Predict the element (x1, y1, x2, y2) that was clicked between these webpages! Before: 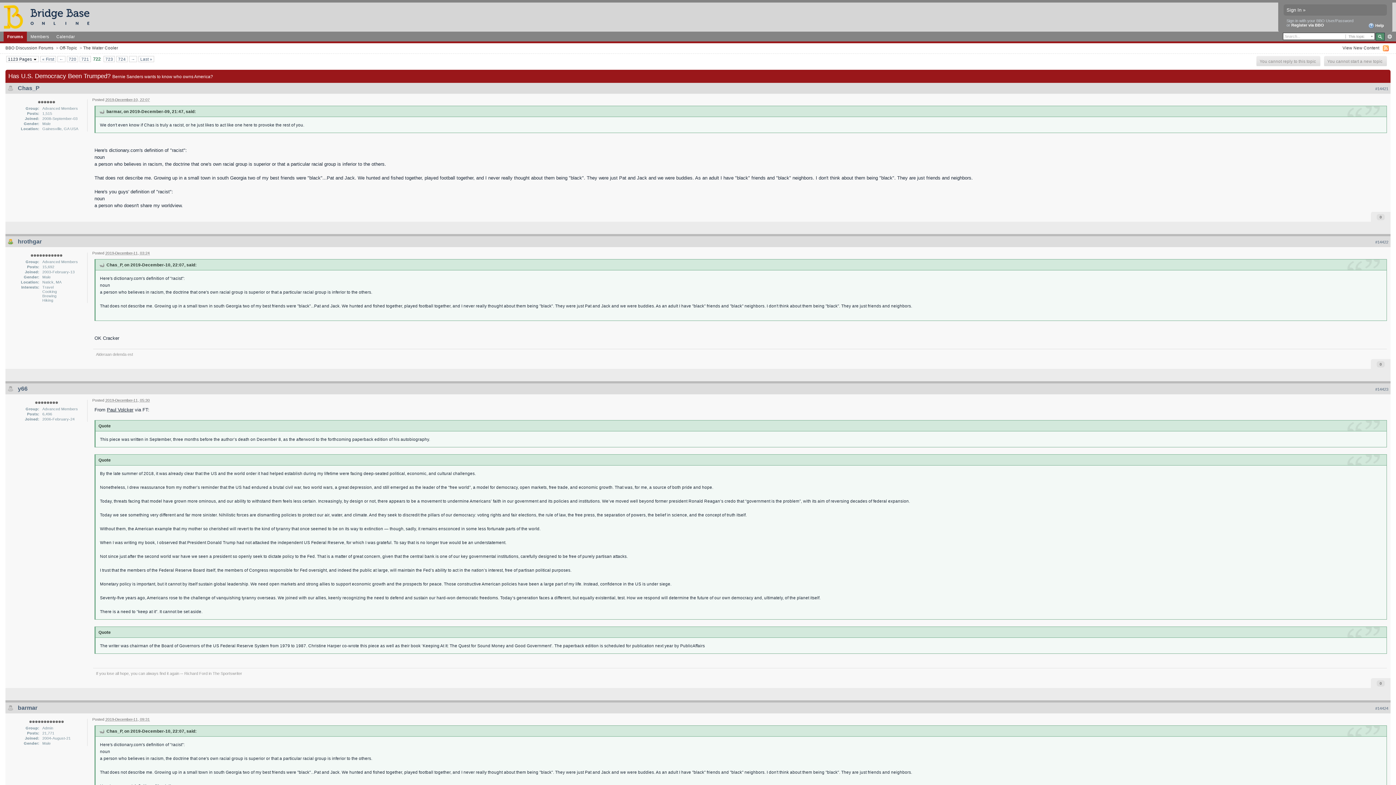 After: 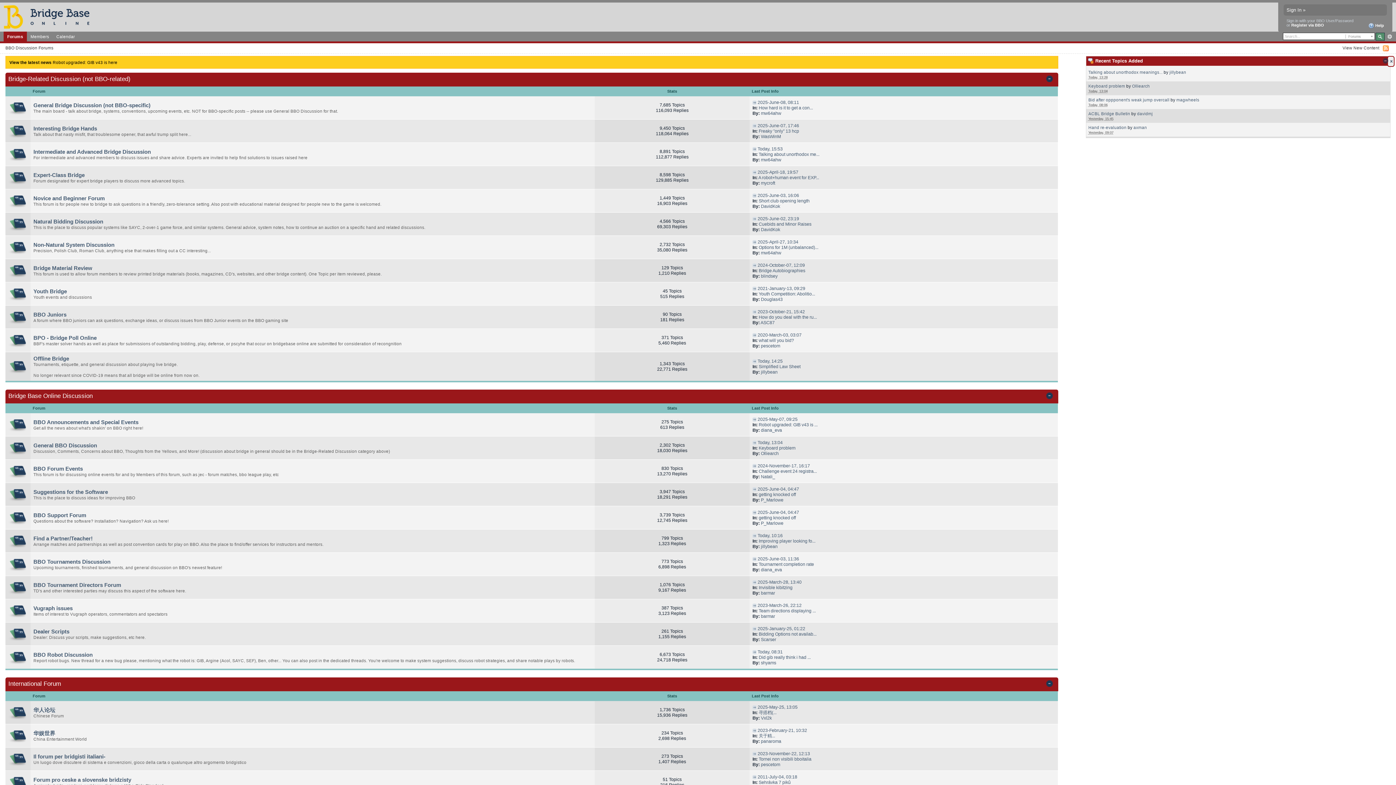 Action: label: BBO Discussion Forums bbox: (5, 45, 53, 50)